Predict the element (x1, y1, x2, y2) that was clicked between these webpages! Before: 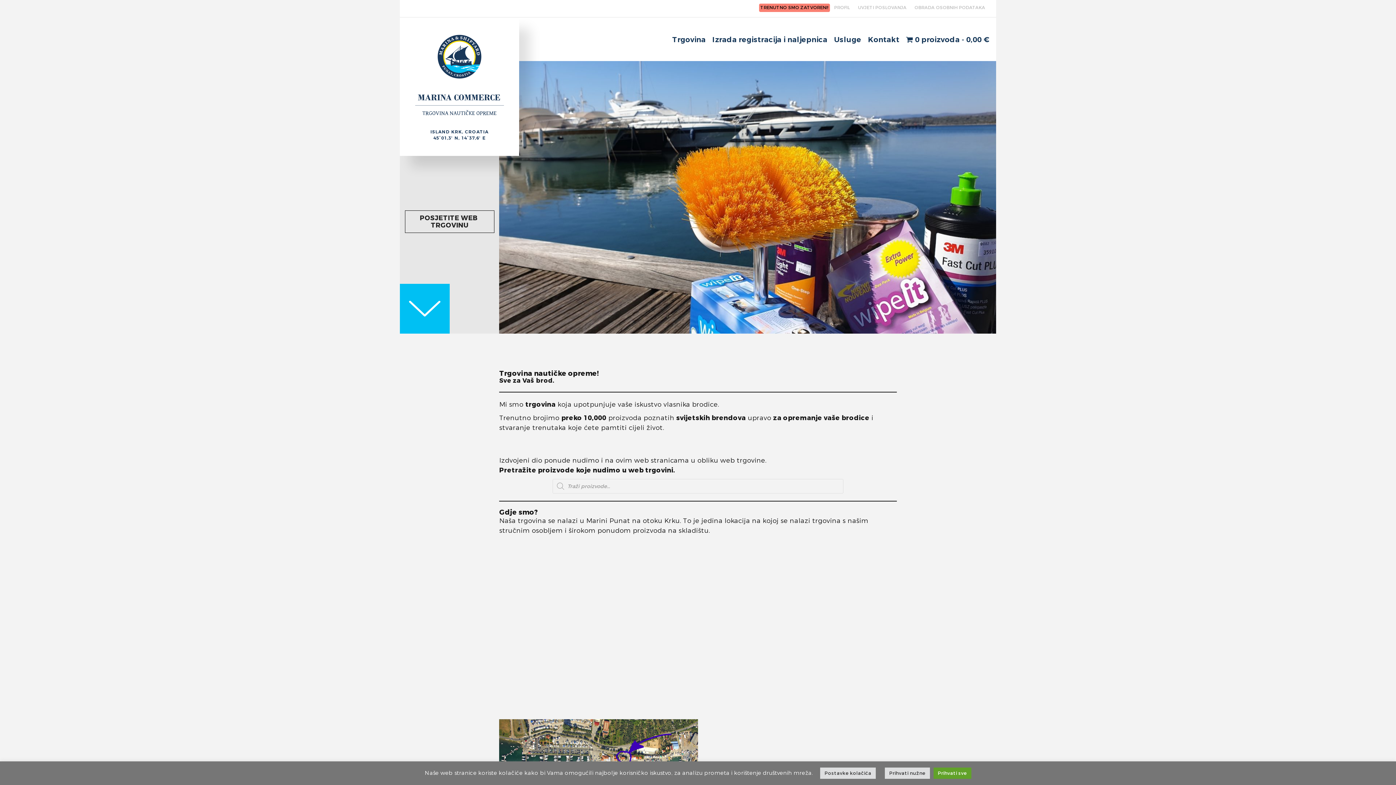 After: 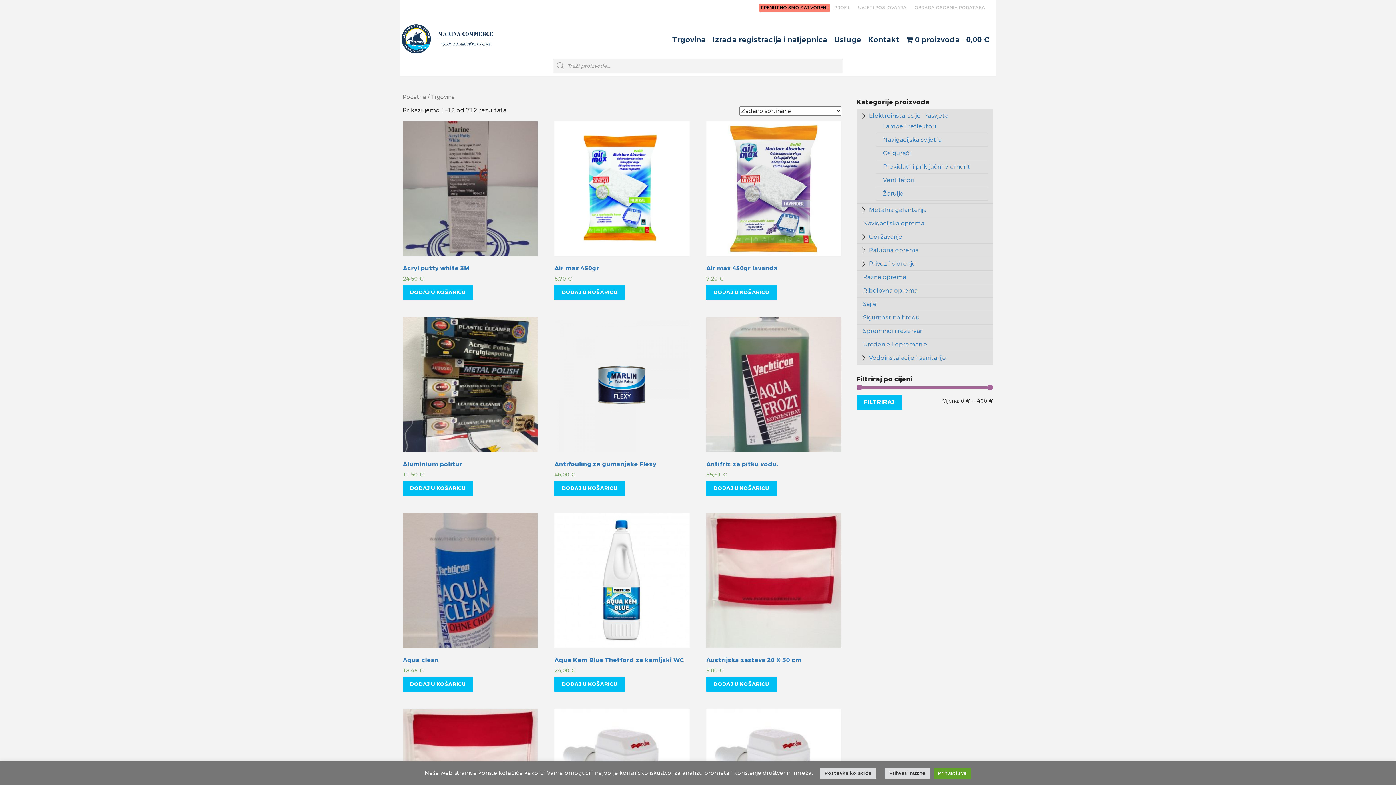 Action: bbox: (404, 210, 494, 233) label: POSJETITE WEB TRGOVINU